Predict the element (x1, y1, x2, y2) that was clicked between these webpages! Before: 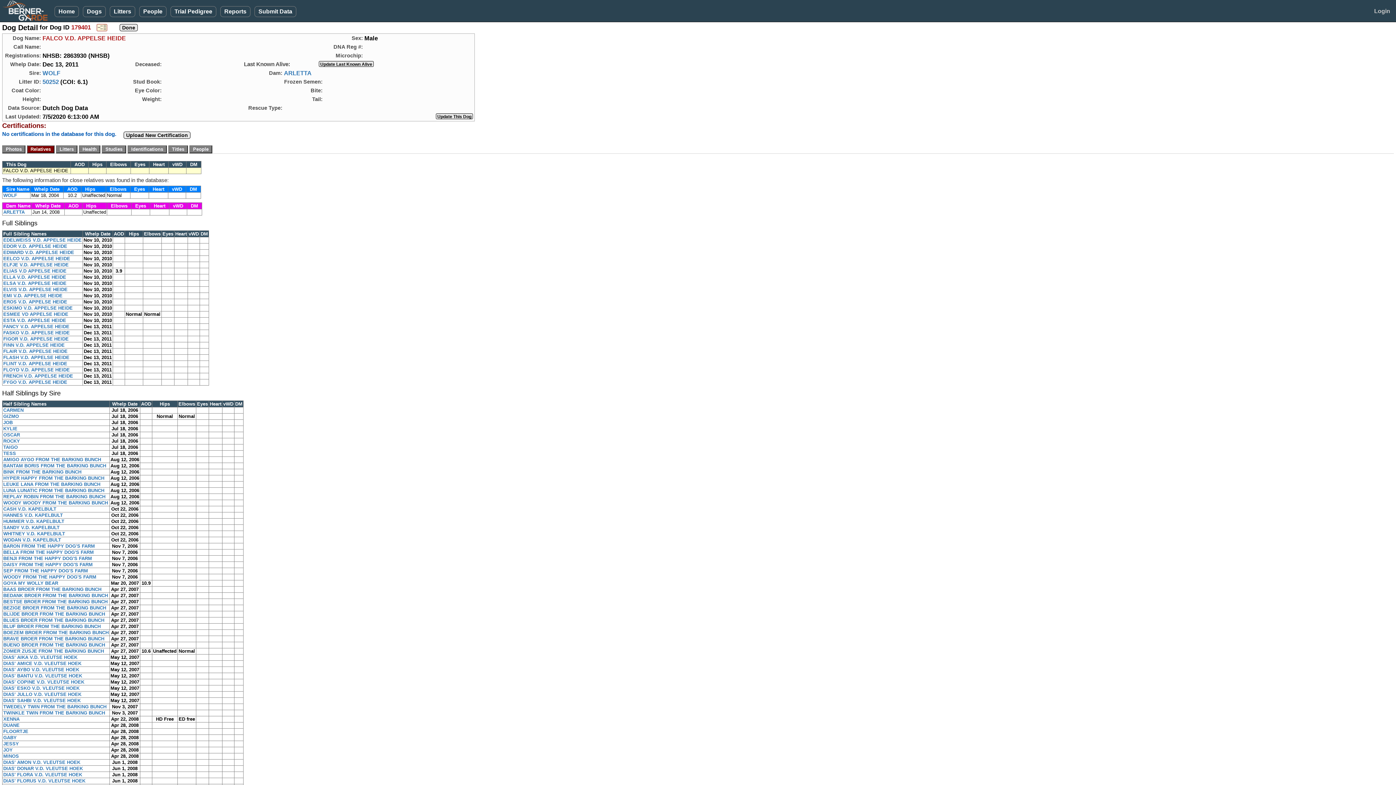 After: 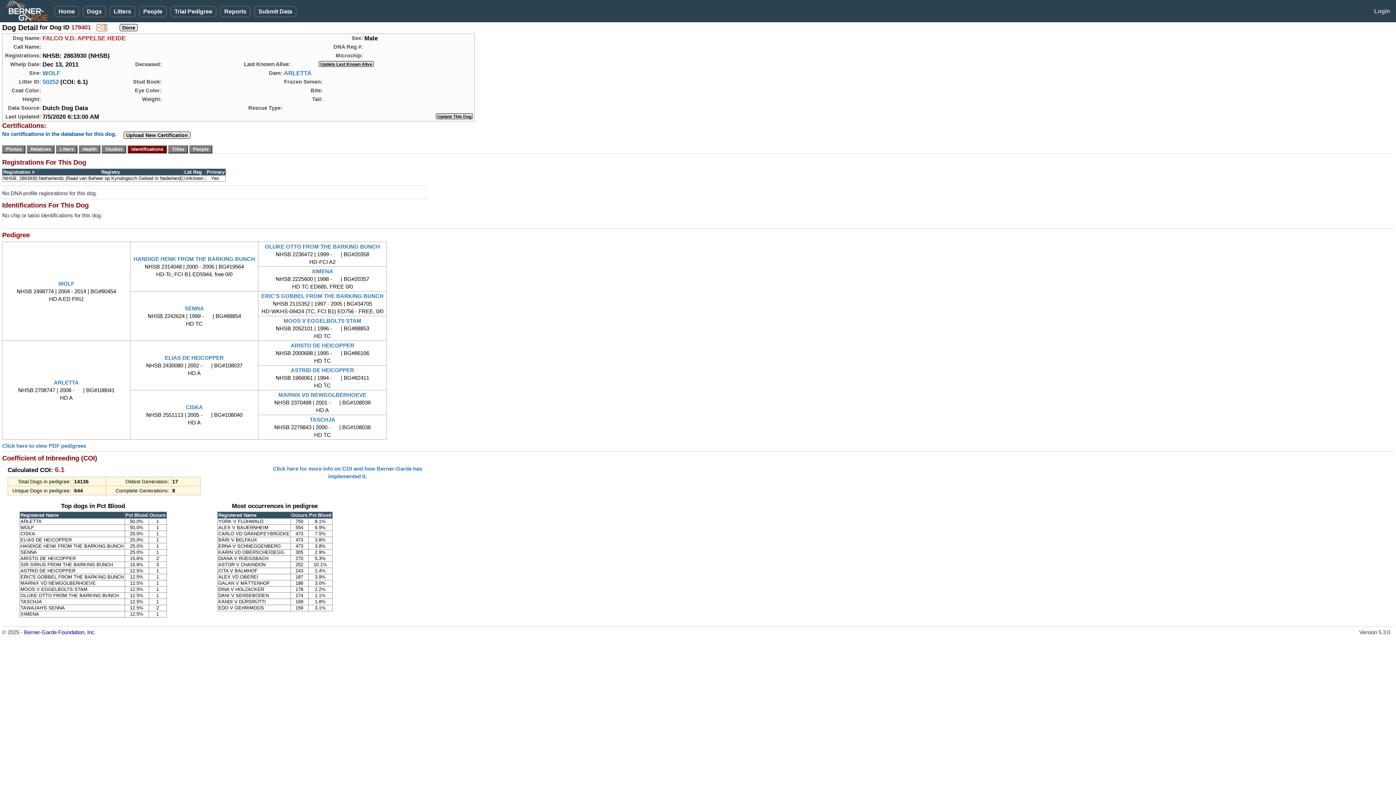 Action: bbox: (127, 145, 166, 151)